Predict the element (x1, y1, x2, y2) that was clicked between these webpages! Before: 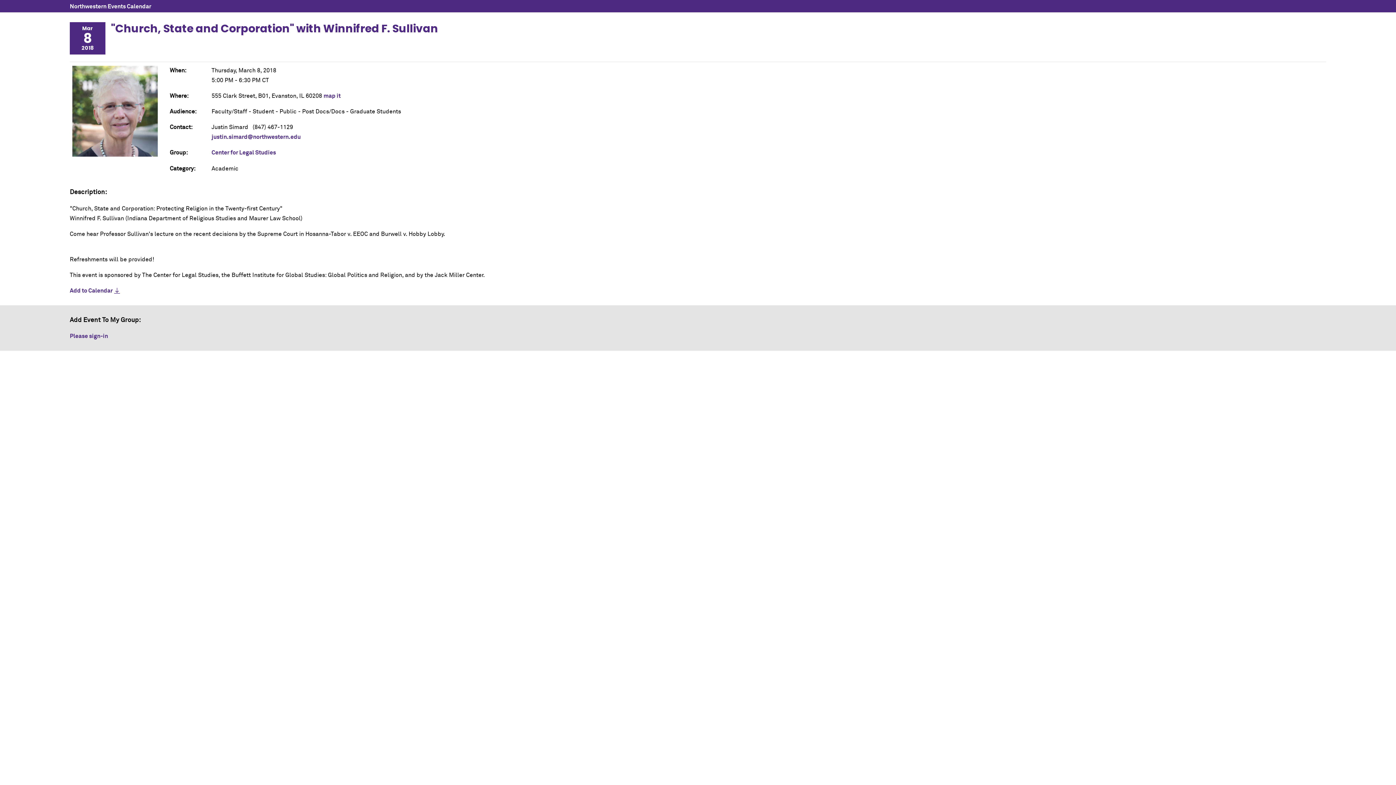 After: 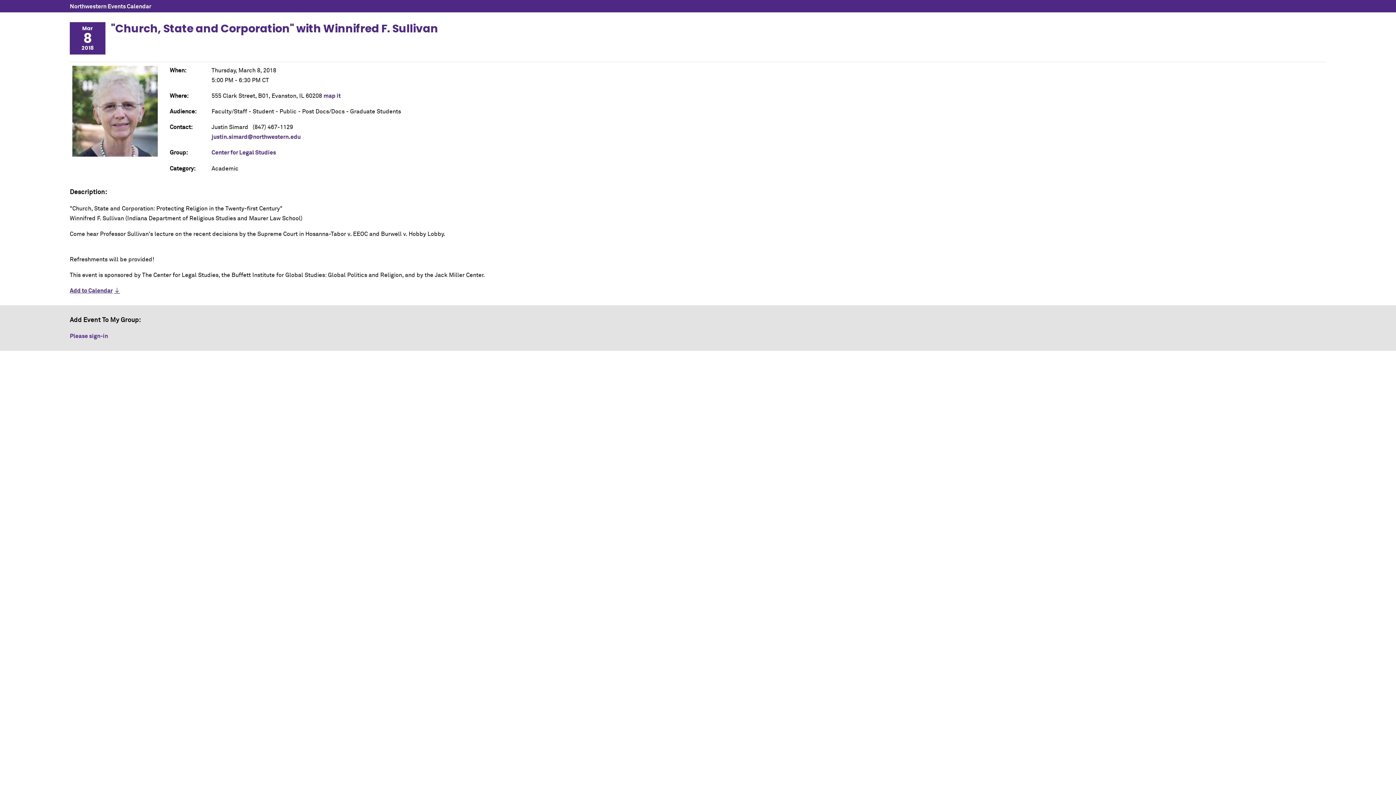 Action: label: Add to Calendar bbox: (69, 287, 121, 293)